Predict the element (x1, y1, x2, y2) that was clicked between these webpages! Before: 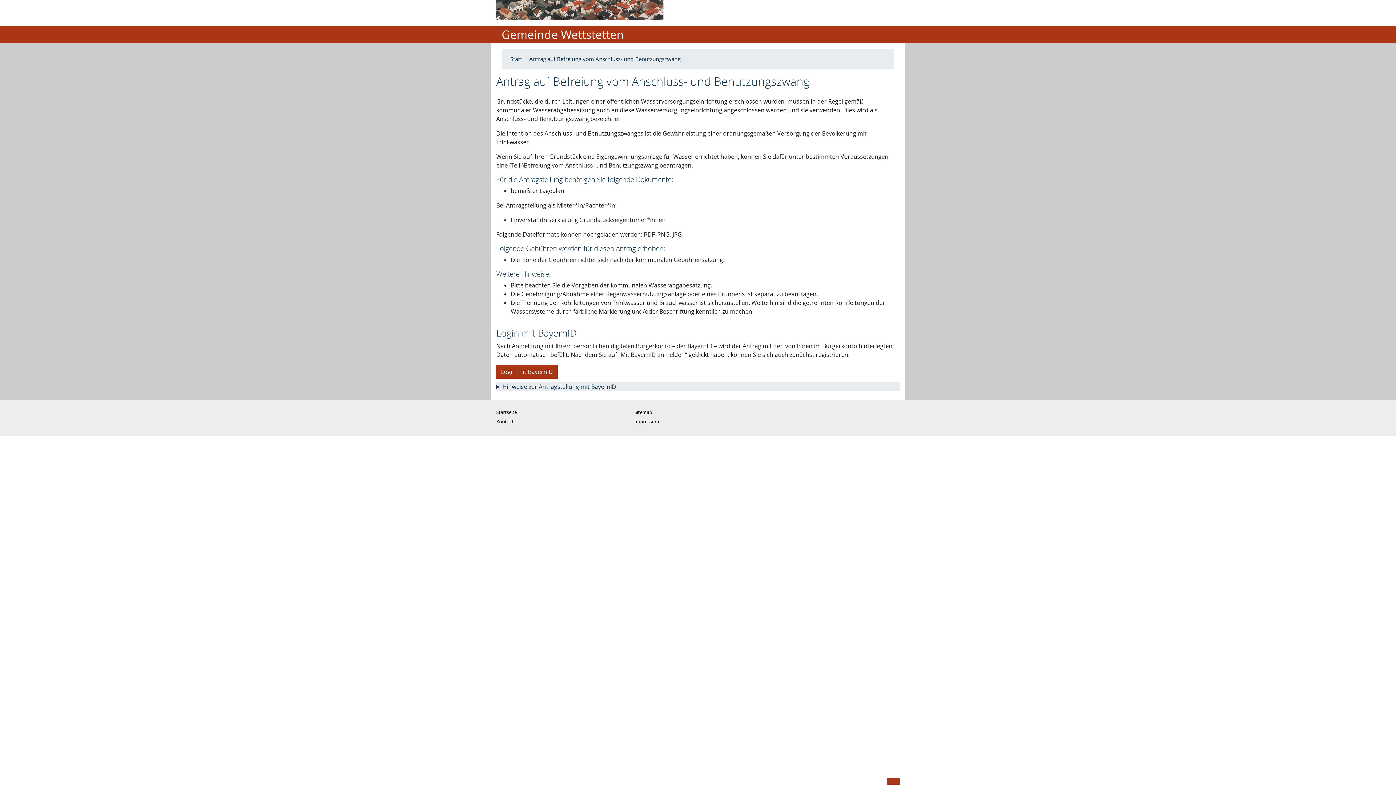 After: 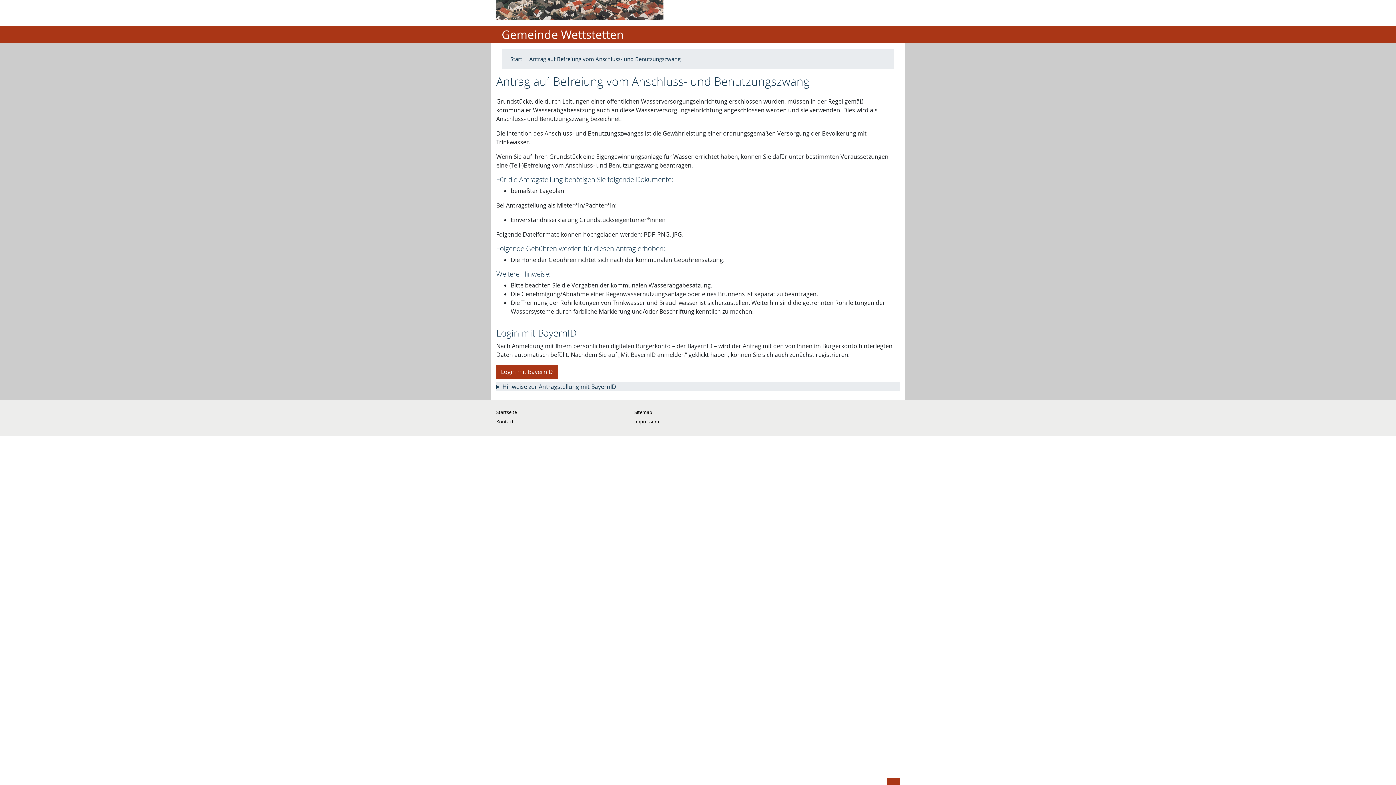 Action: label: Impressum bbox: (634, 418, 659, 424)